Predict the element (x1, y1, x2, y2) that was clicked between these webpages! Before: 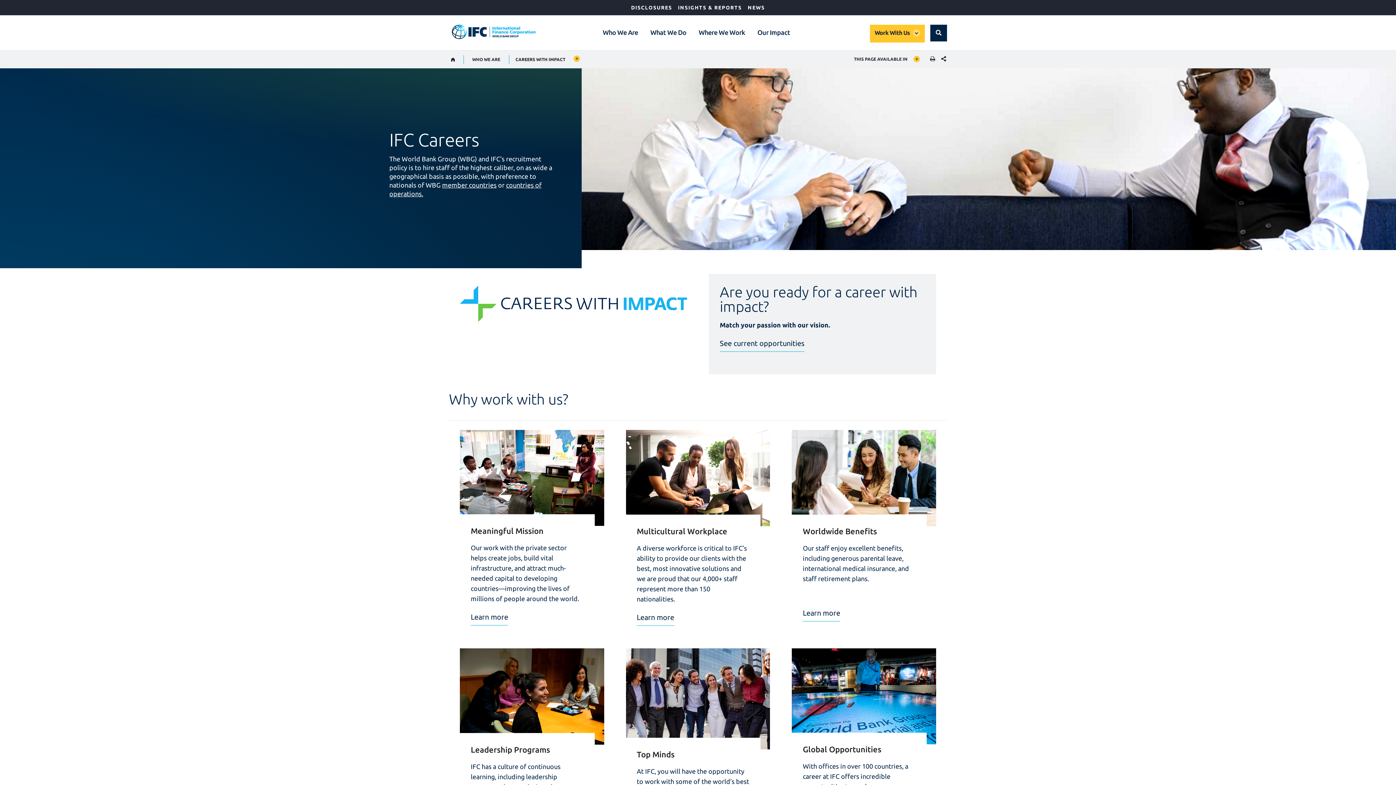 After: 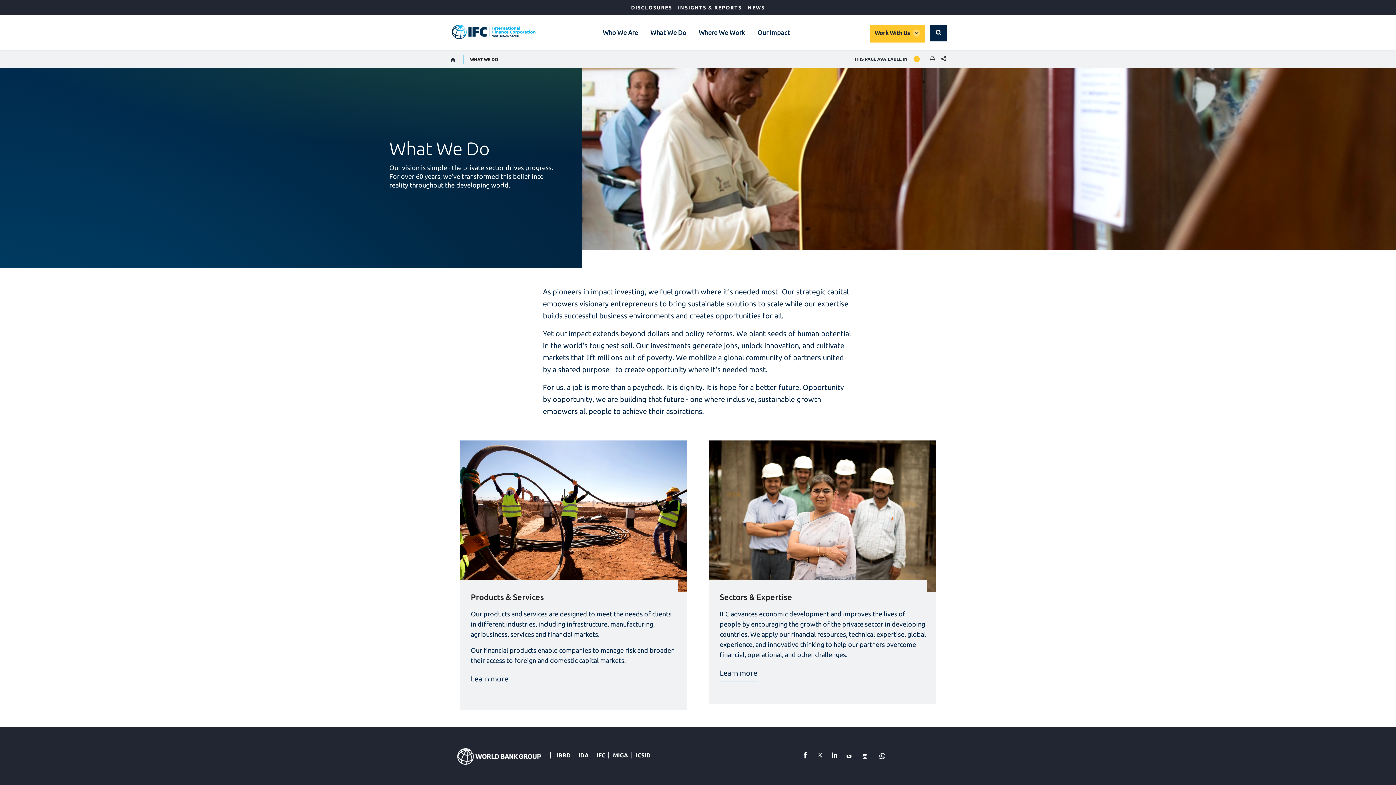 Action: bbox: (649, 26, 687, 38) label: What We Do